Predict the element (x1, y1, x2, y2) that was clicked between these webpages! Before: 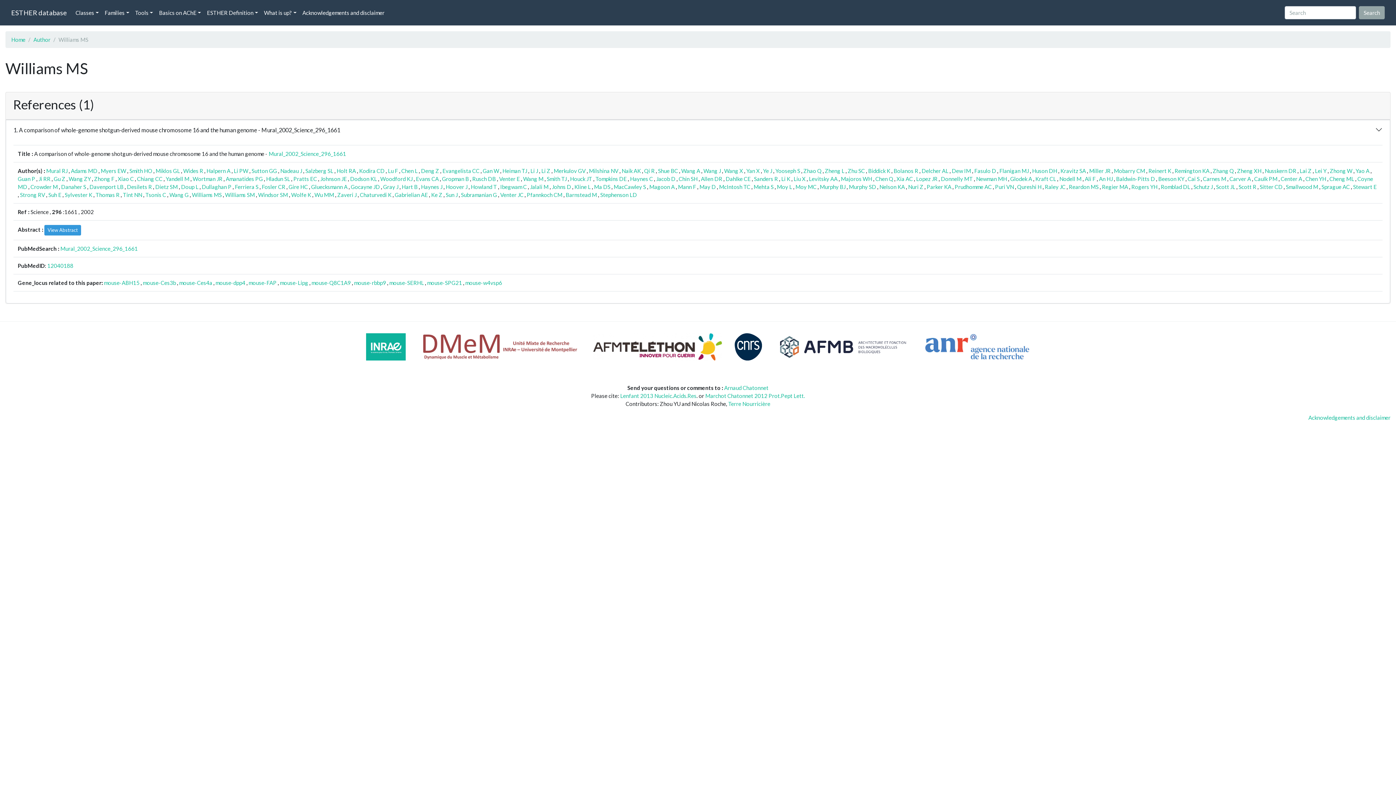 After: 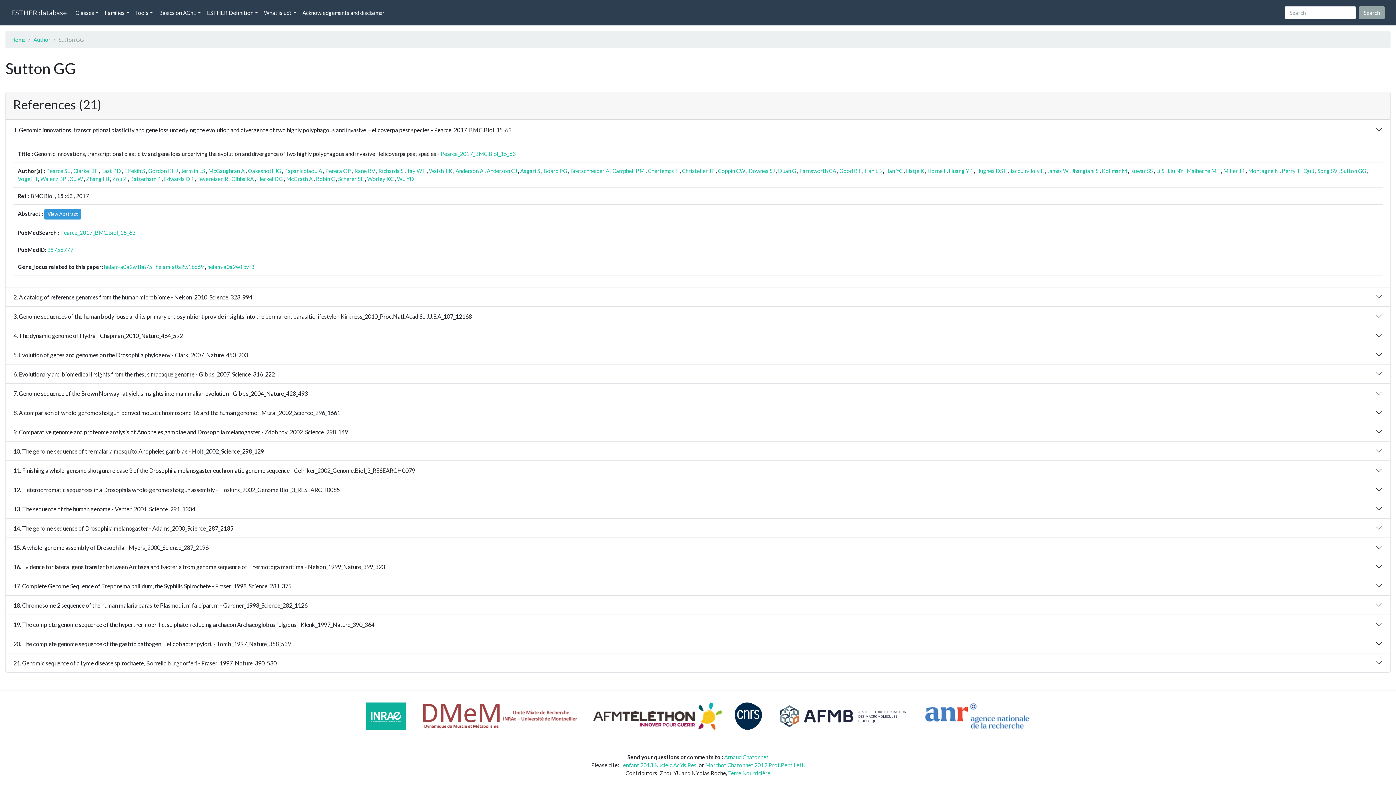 Action: label: Sutton GG bbox: (251, 167, 277, 174)